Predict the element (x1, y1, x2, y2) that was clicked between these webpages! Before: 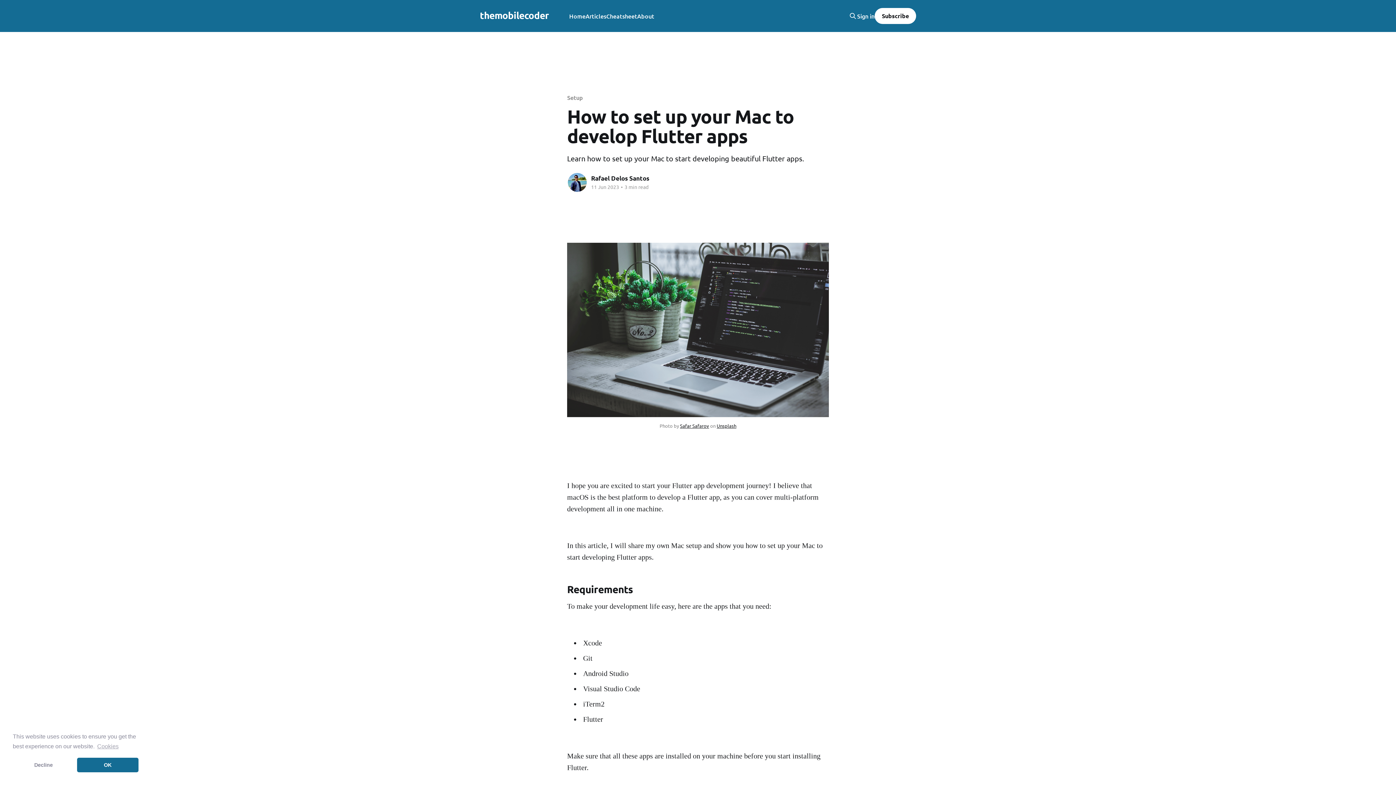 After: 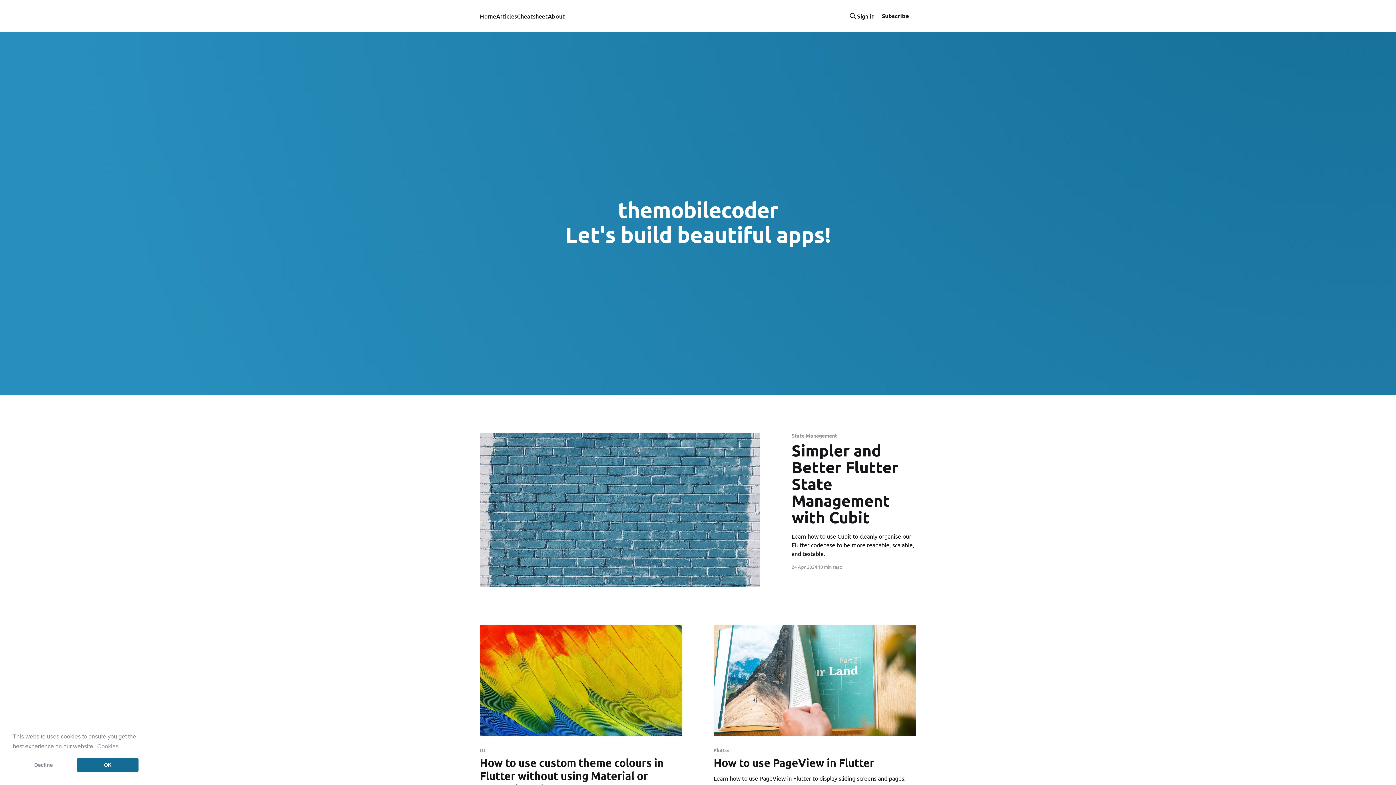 Action: bbox: (569, 11, 585, 21) label: Home